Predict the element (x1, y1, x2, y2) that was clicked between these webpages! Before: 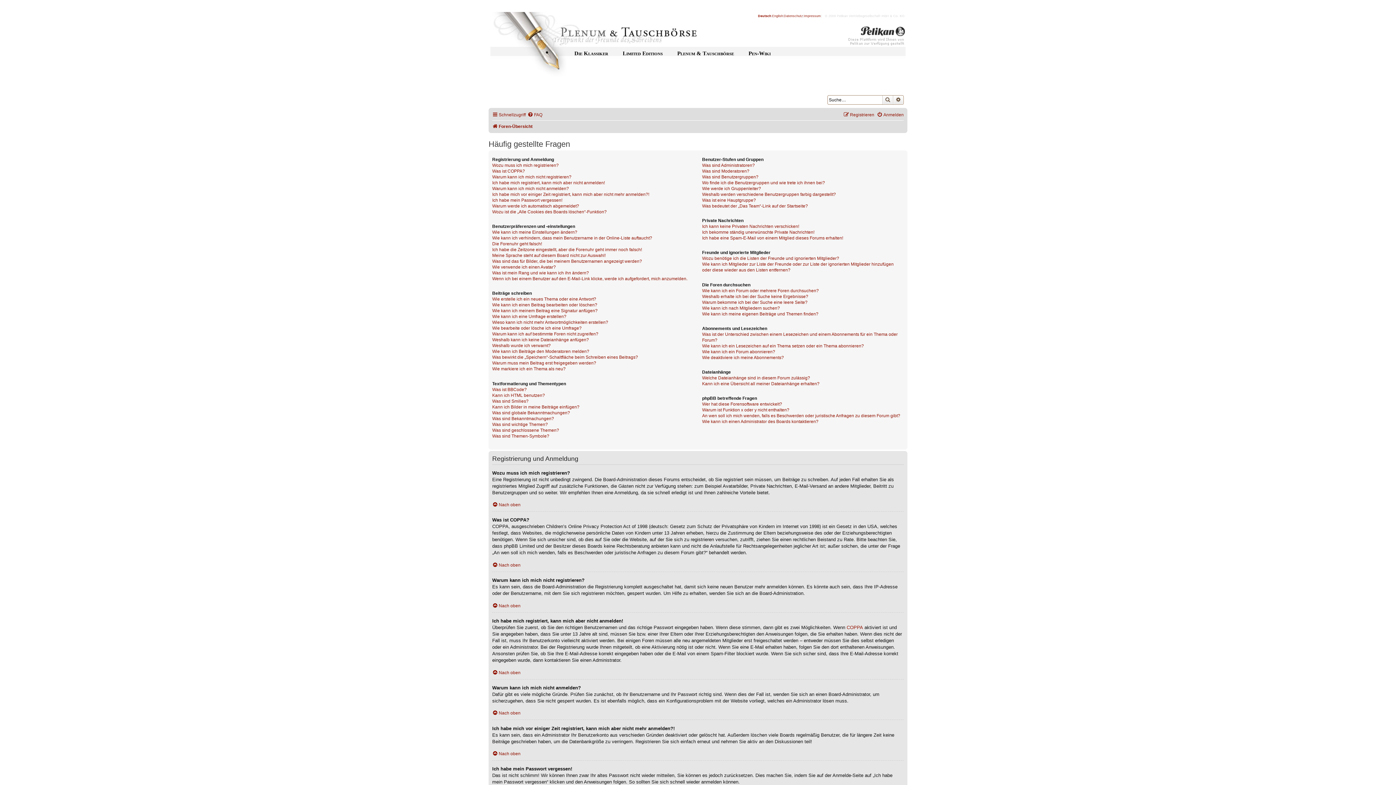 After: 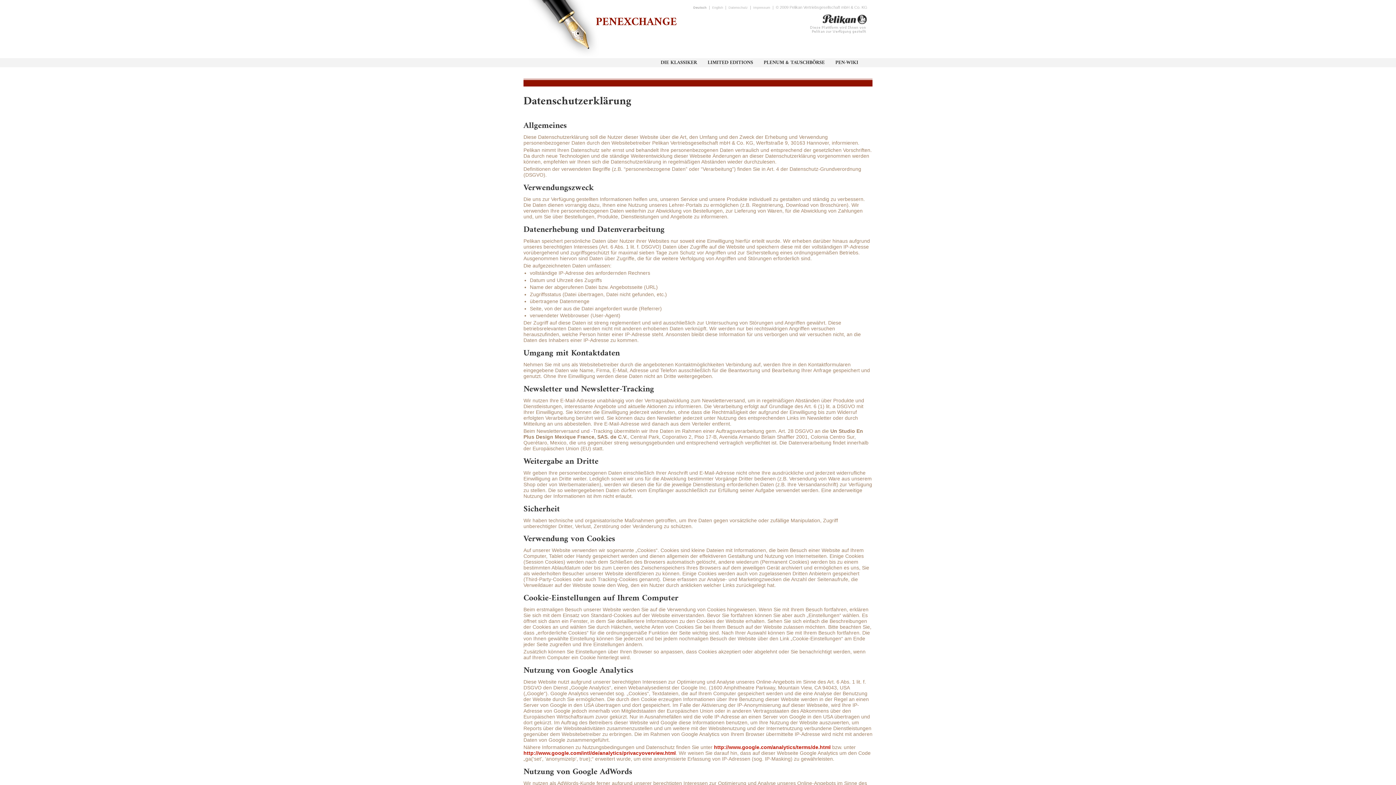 Action: bbox: (784, 14, 803, 17) label: Datenschutz